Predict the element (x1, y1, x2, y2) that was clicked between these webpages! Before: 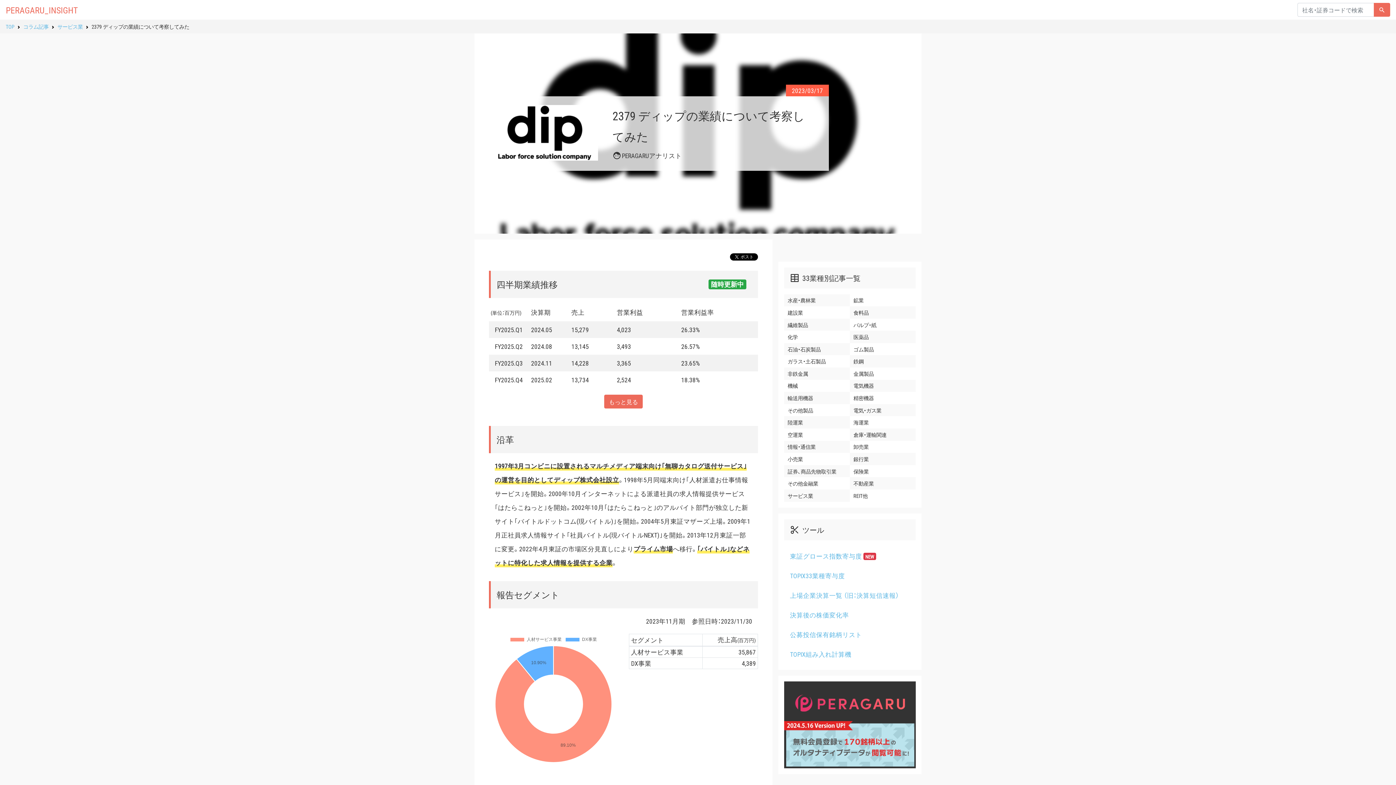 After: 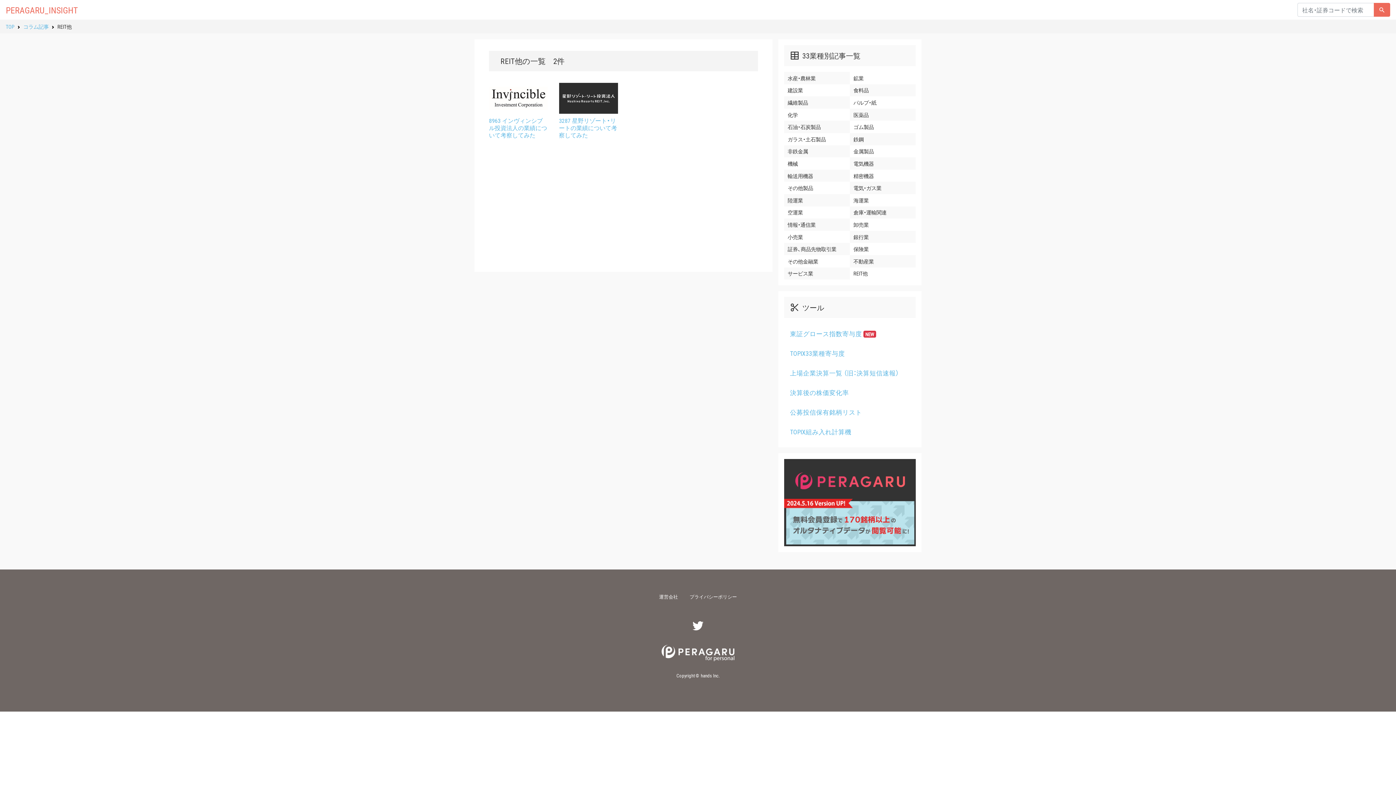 Action: label: REIT他 bbox: (850, 489, 915, 501)